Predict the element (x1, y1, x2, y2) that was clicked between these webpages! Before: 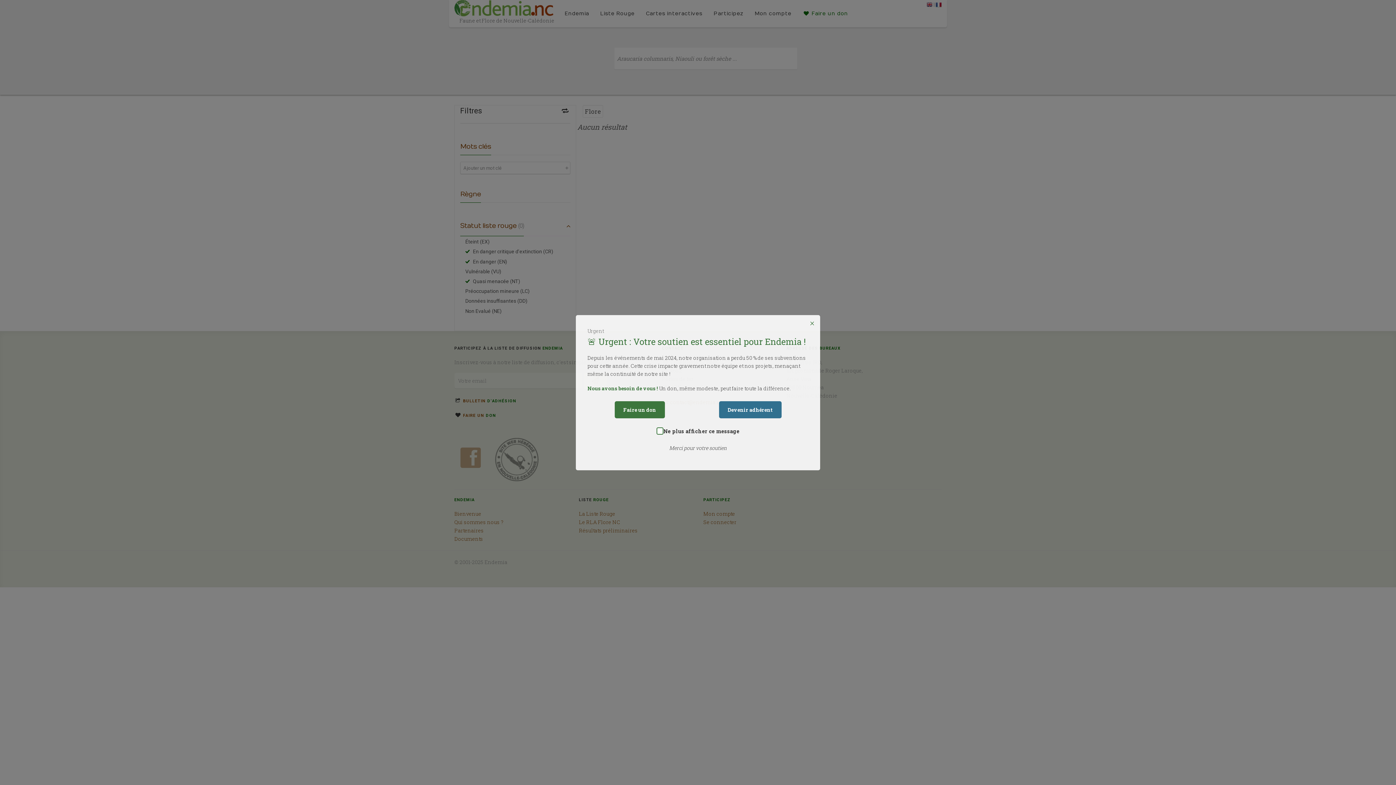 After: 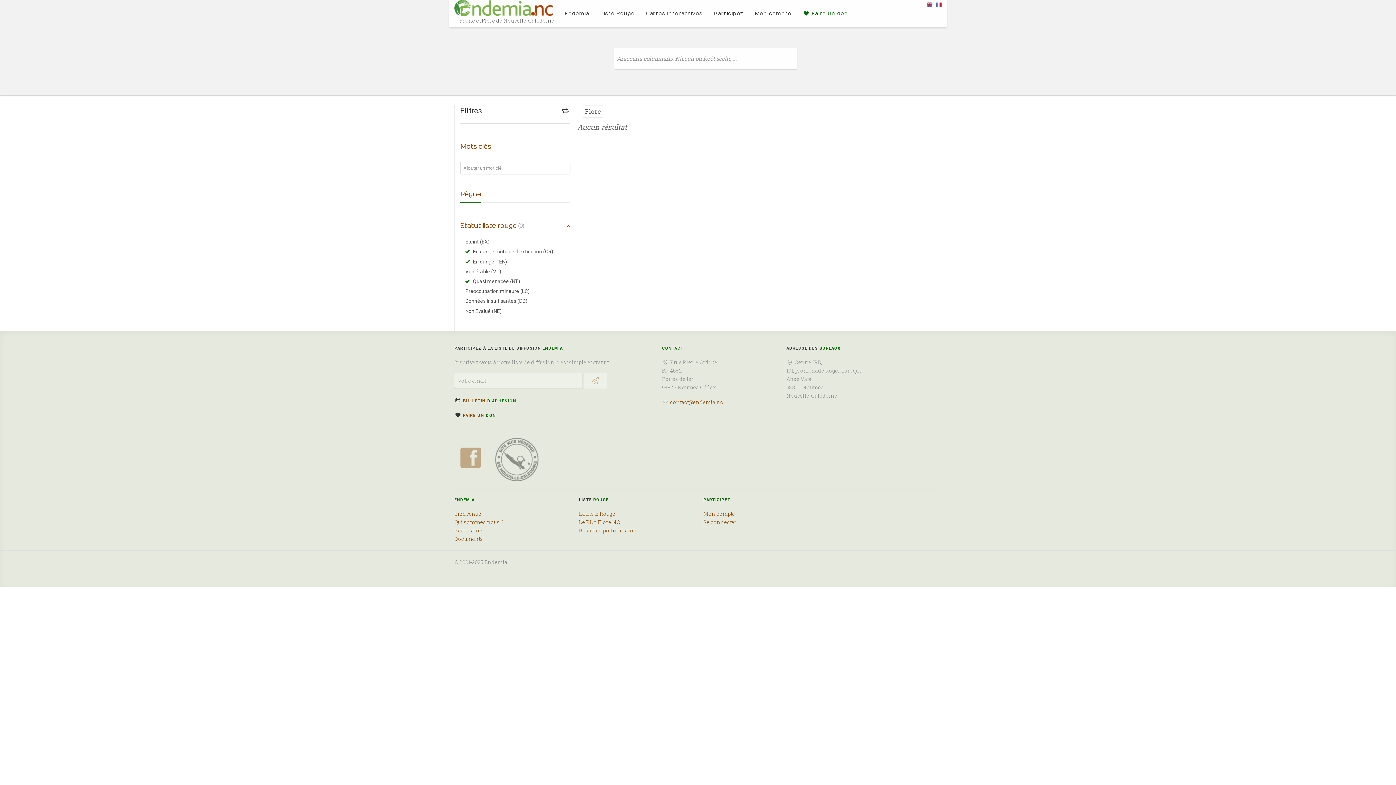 Action: label: × bbox: (808, 318, 816, 327)